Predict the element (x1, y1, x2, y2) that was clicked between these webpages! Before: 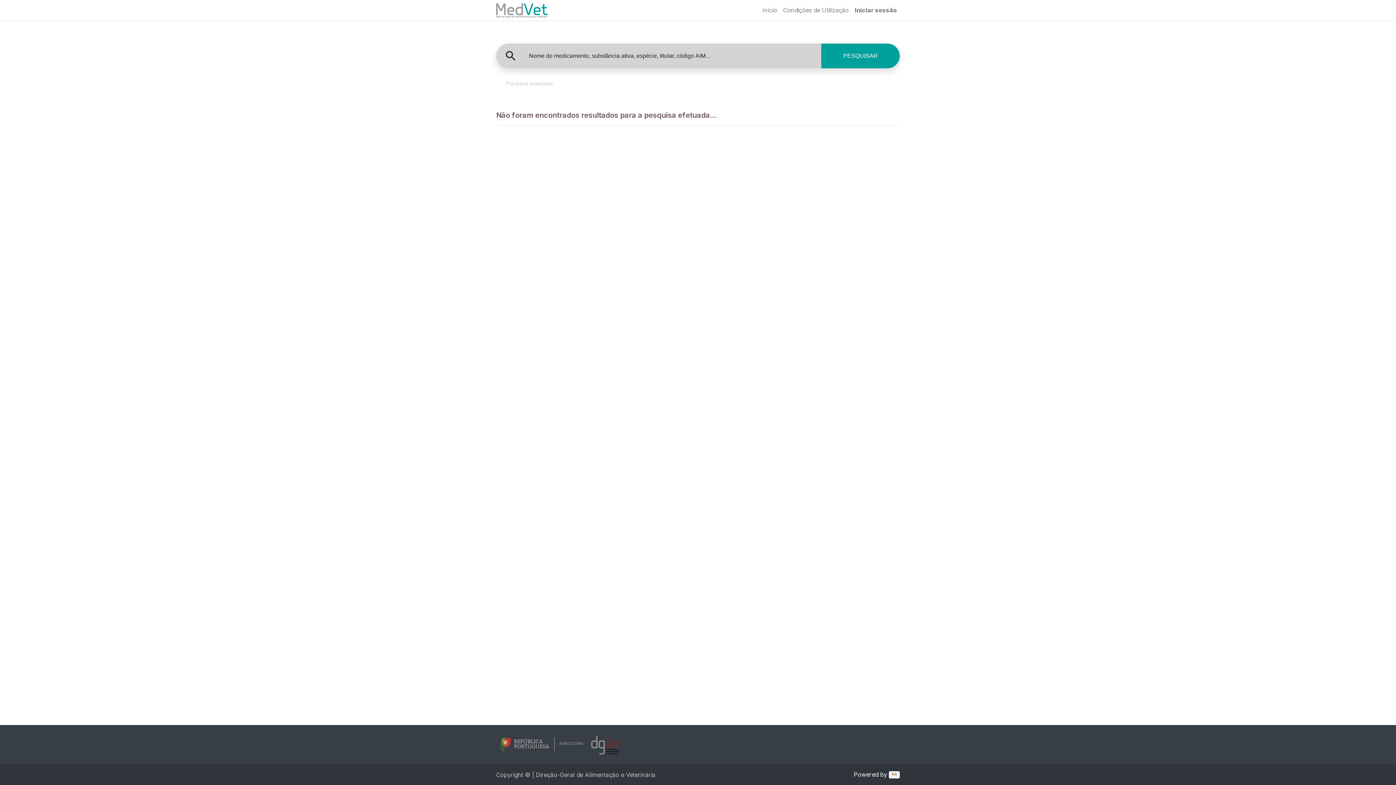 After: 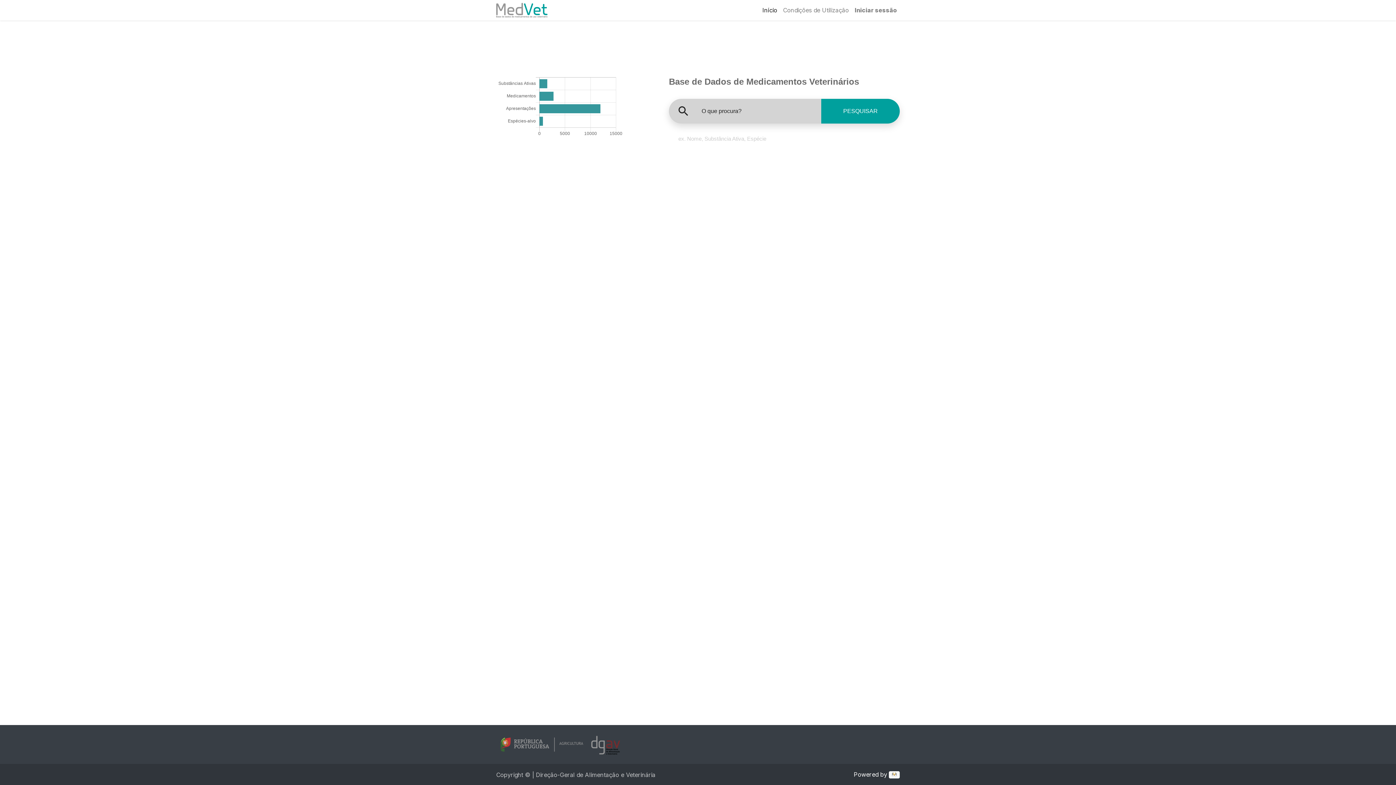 Action: label: Início bbox: (759, 2, 780, 17)